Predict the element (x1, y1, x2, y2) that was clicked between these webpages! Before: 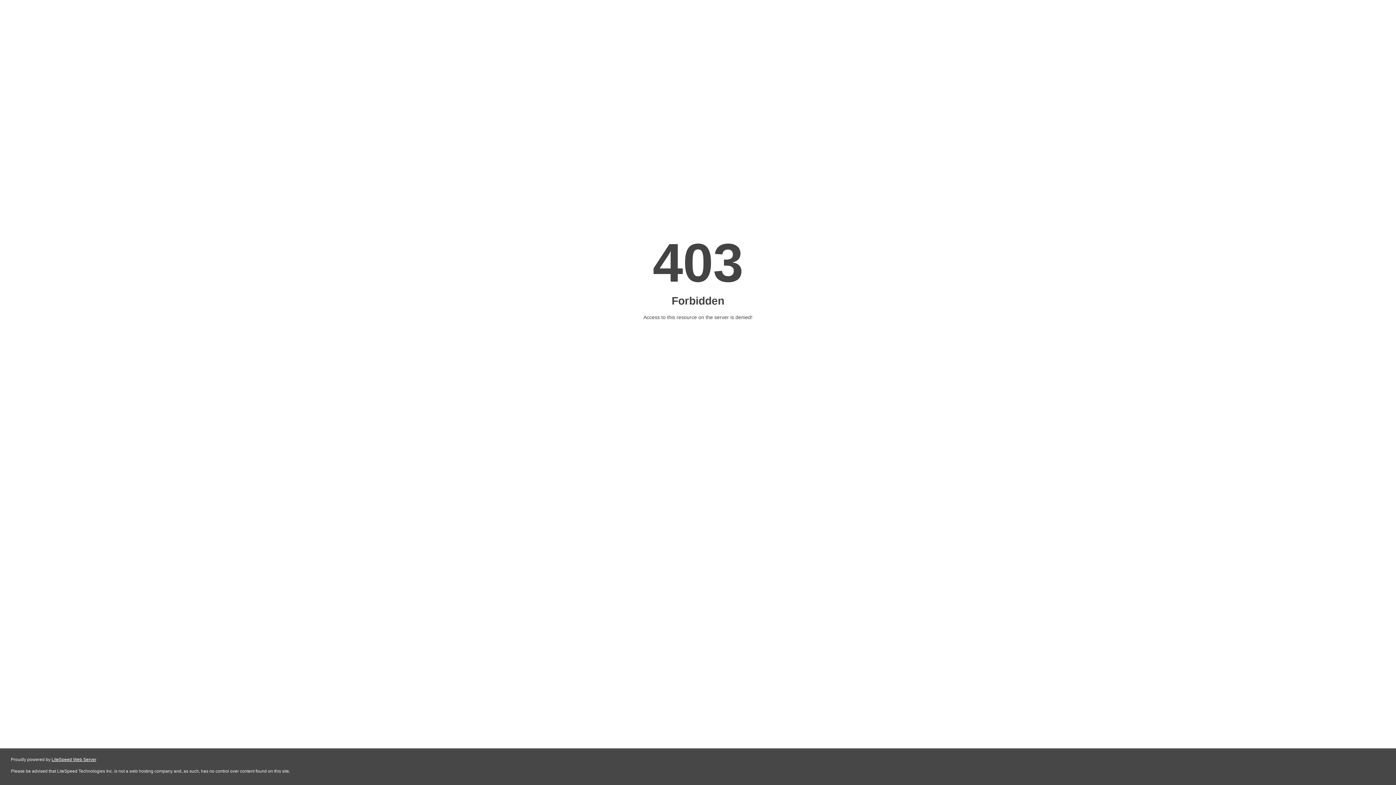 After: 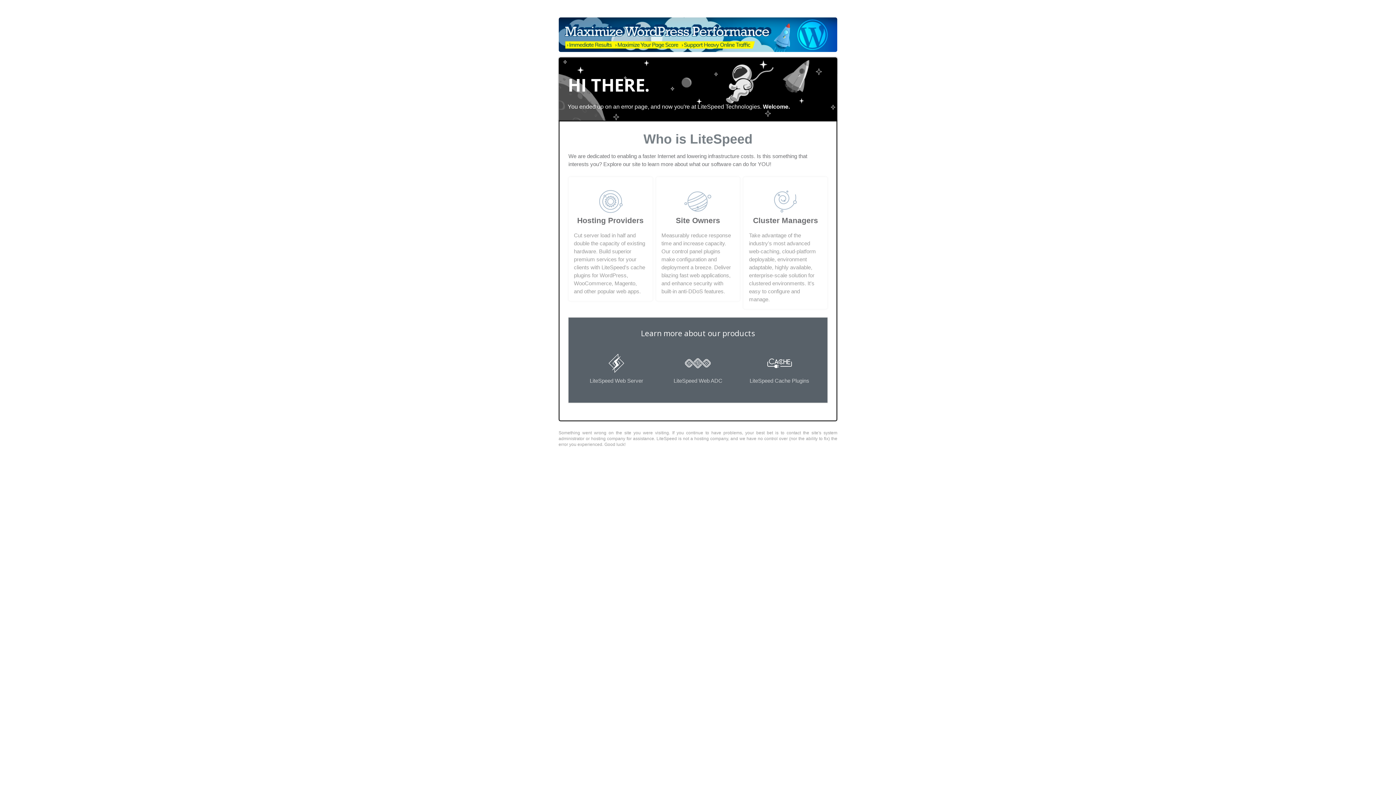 Action: bbox: (51, 757, 96, 762) label: LiteSpeed Web Server